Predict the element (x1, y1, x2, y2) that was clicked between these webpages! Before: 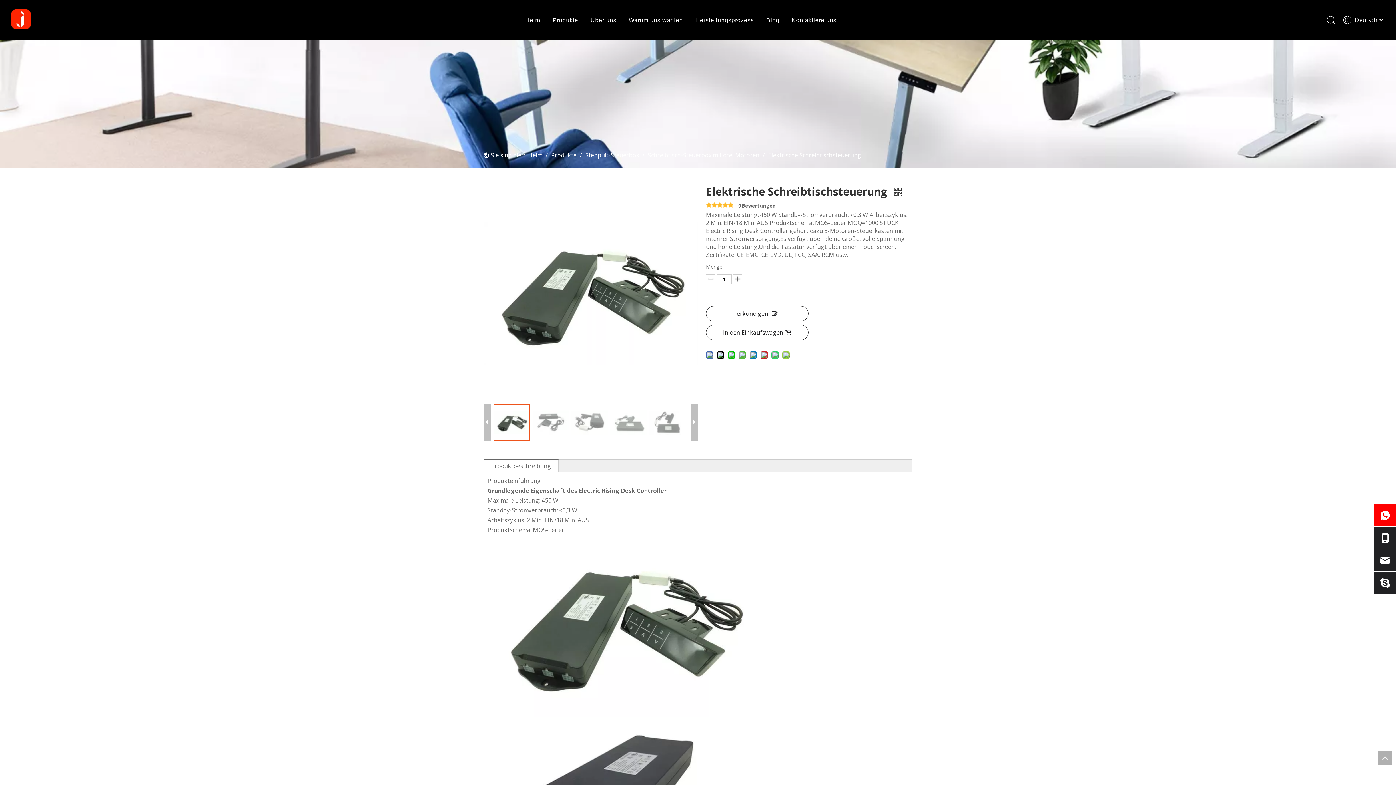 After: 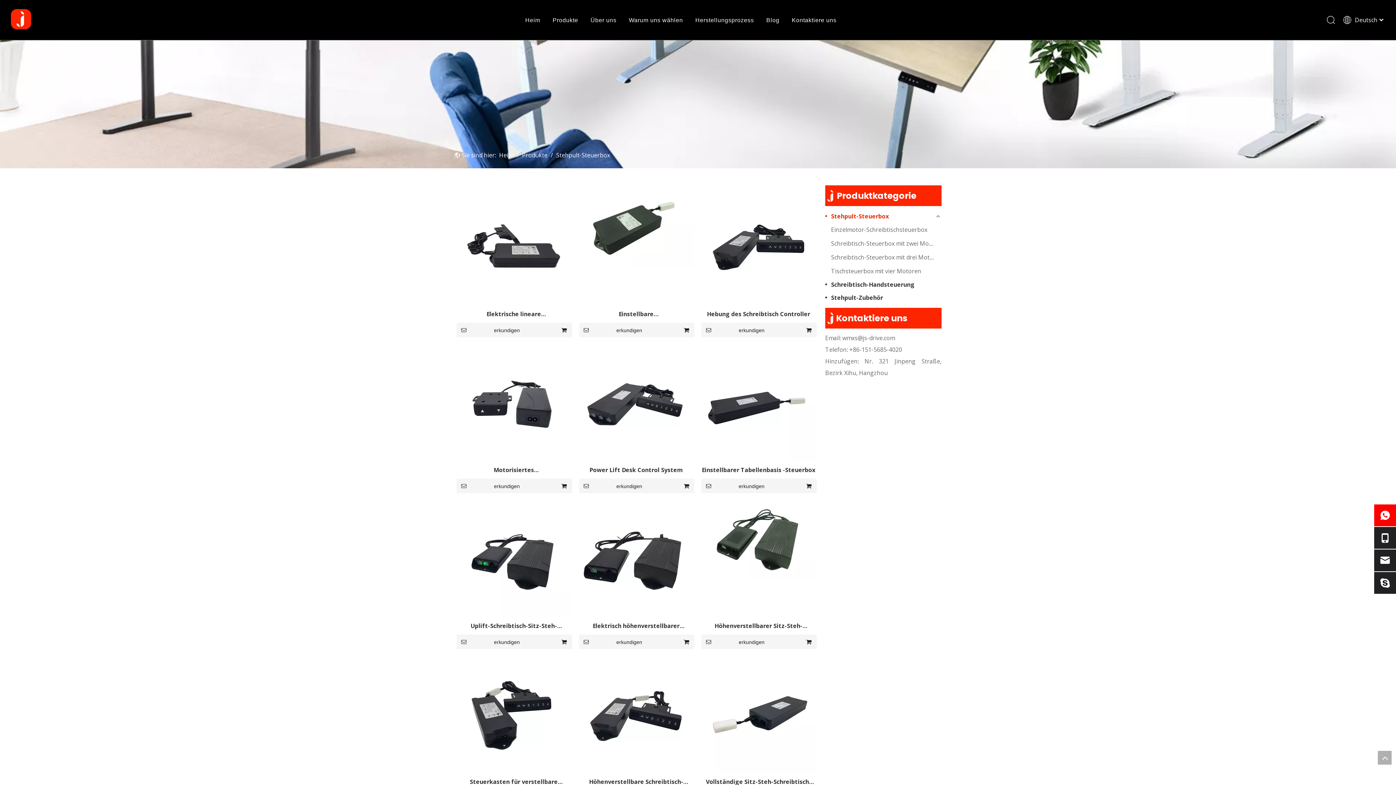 Action: bbox: (585, 151, 640, 159) label: Stehpult-Steuerbox 